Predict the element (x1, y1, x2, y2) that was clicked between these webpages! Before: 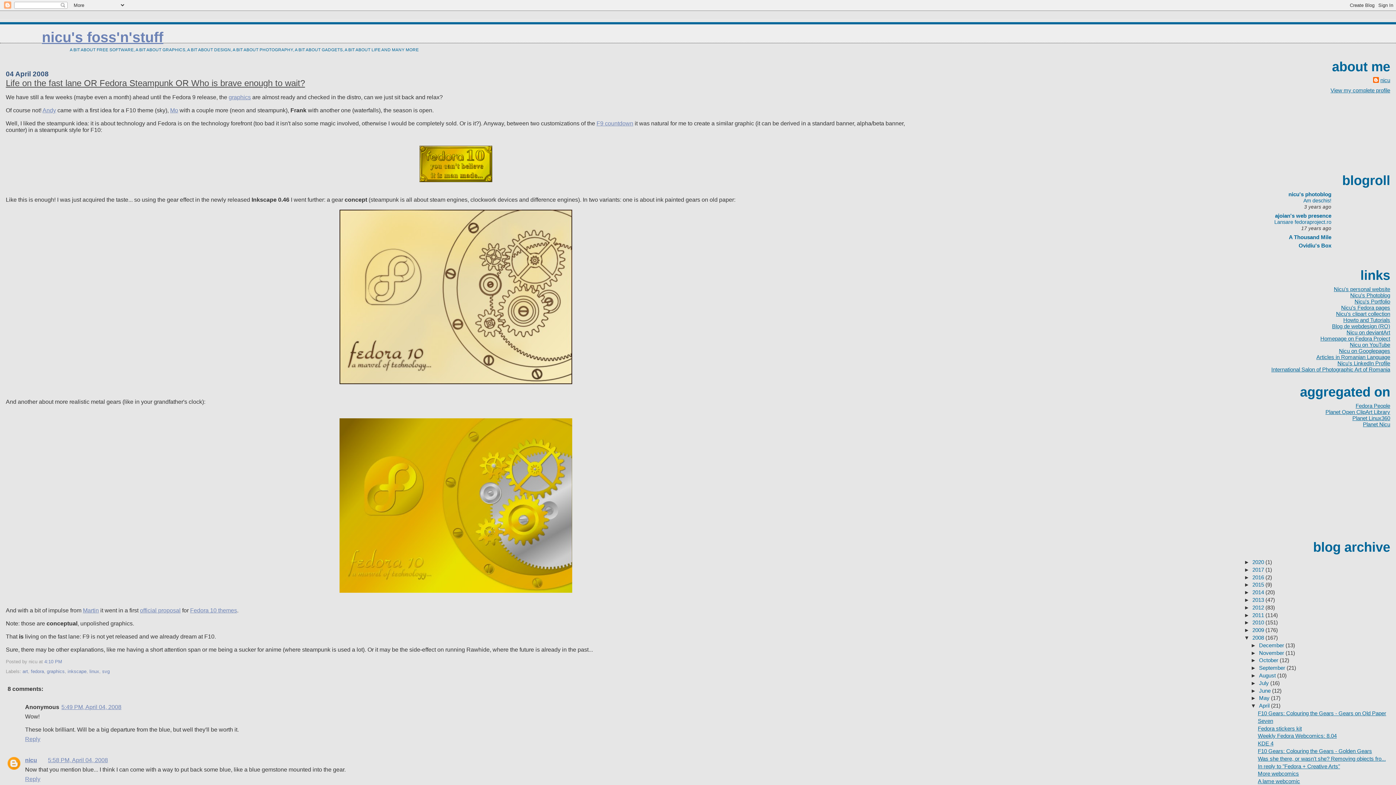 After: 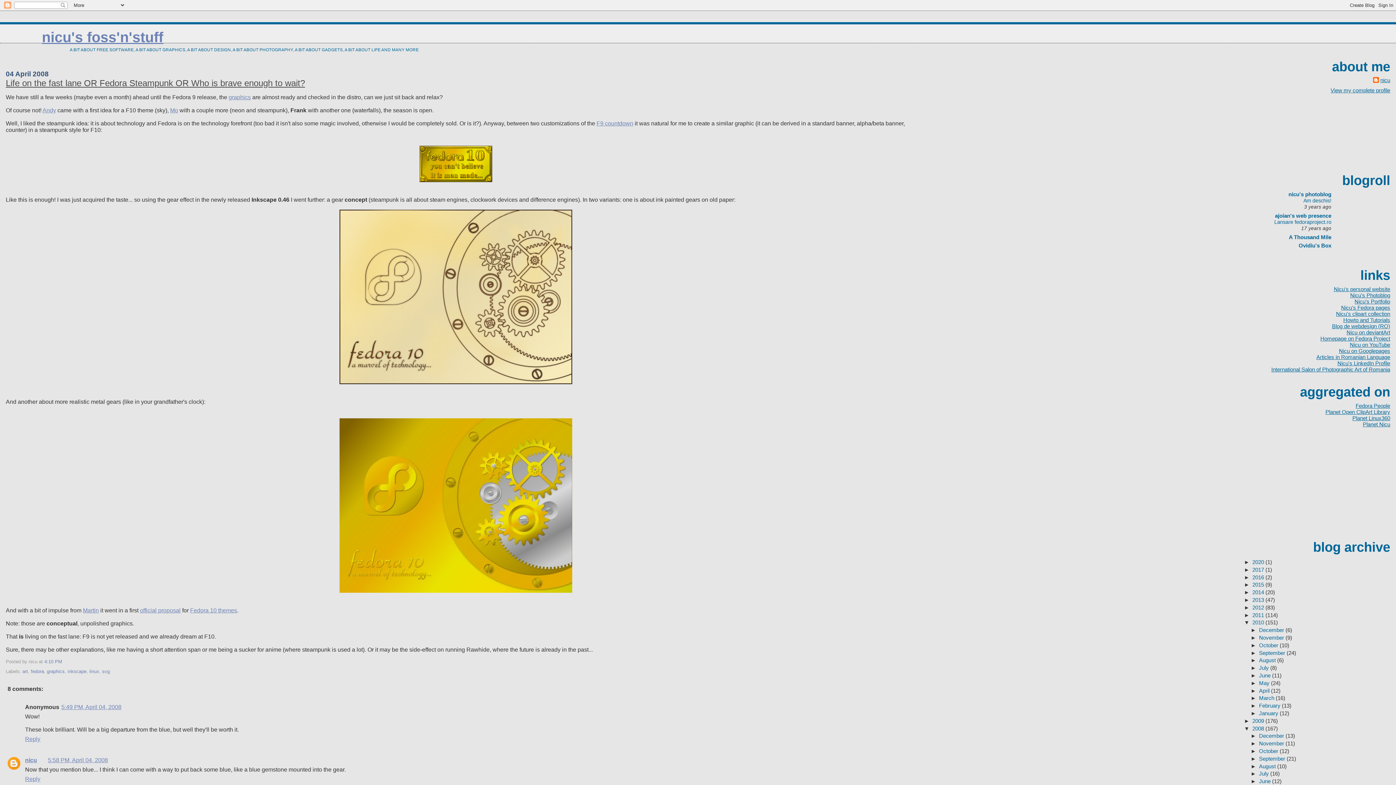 Action: label: ►   bbox: (1244, 619, 1252, 625)